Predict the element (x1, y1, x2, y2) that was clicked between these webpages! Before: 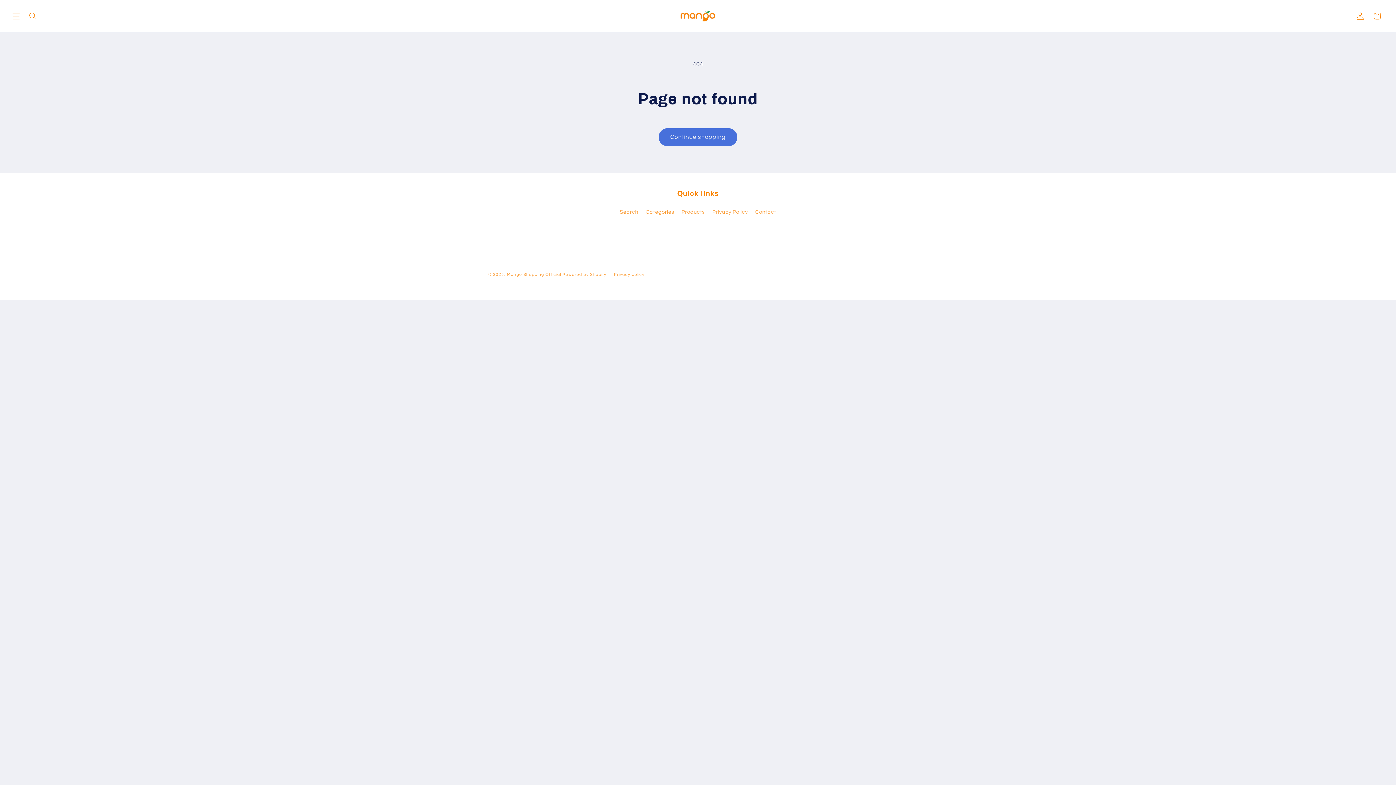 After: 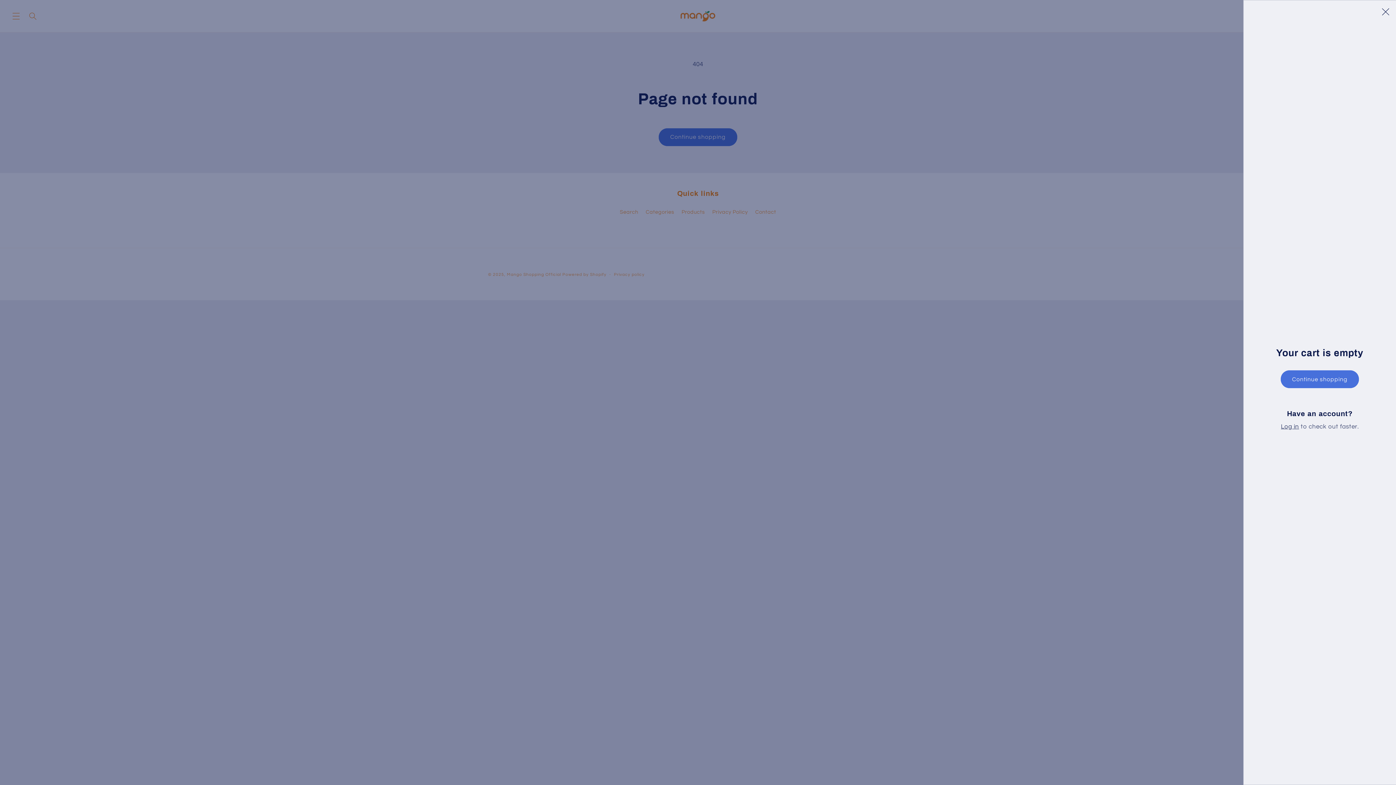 Action: bbox: (1368, 7, 1385, 24) label: Cart